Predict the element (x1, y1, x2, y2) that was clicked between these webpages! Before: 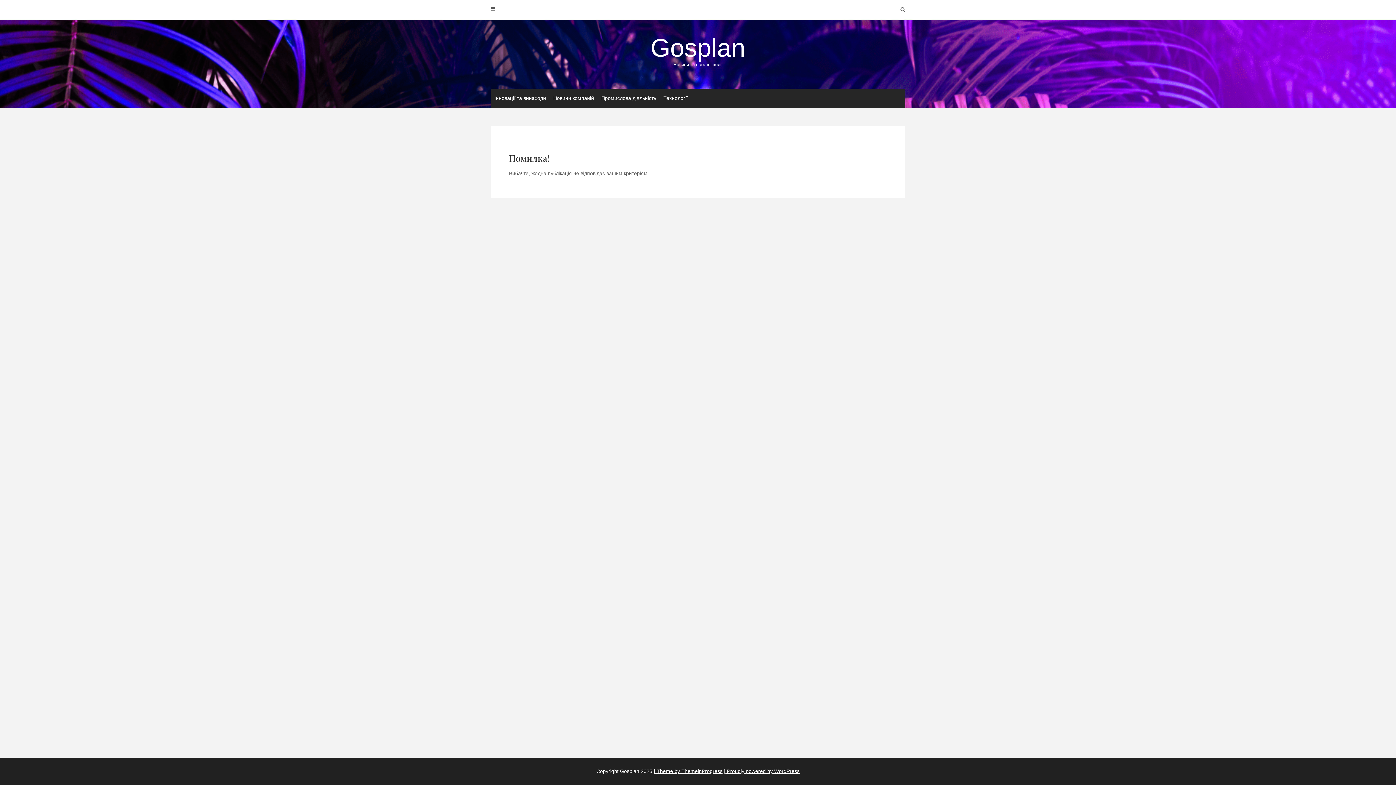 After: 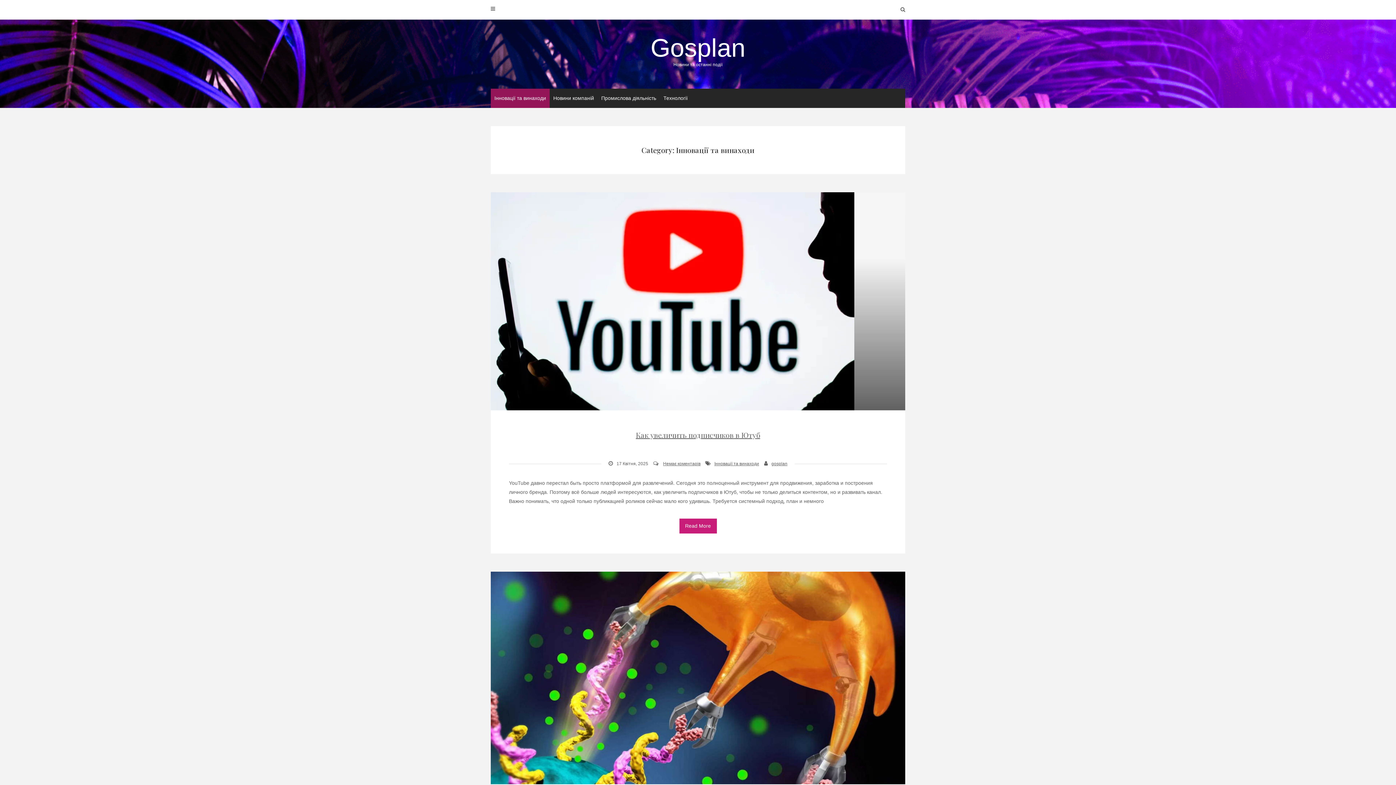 Action: label: Інновації та винаходи bbox: (490, 88, 549, 108)